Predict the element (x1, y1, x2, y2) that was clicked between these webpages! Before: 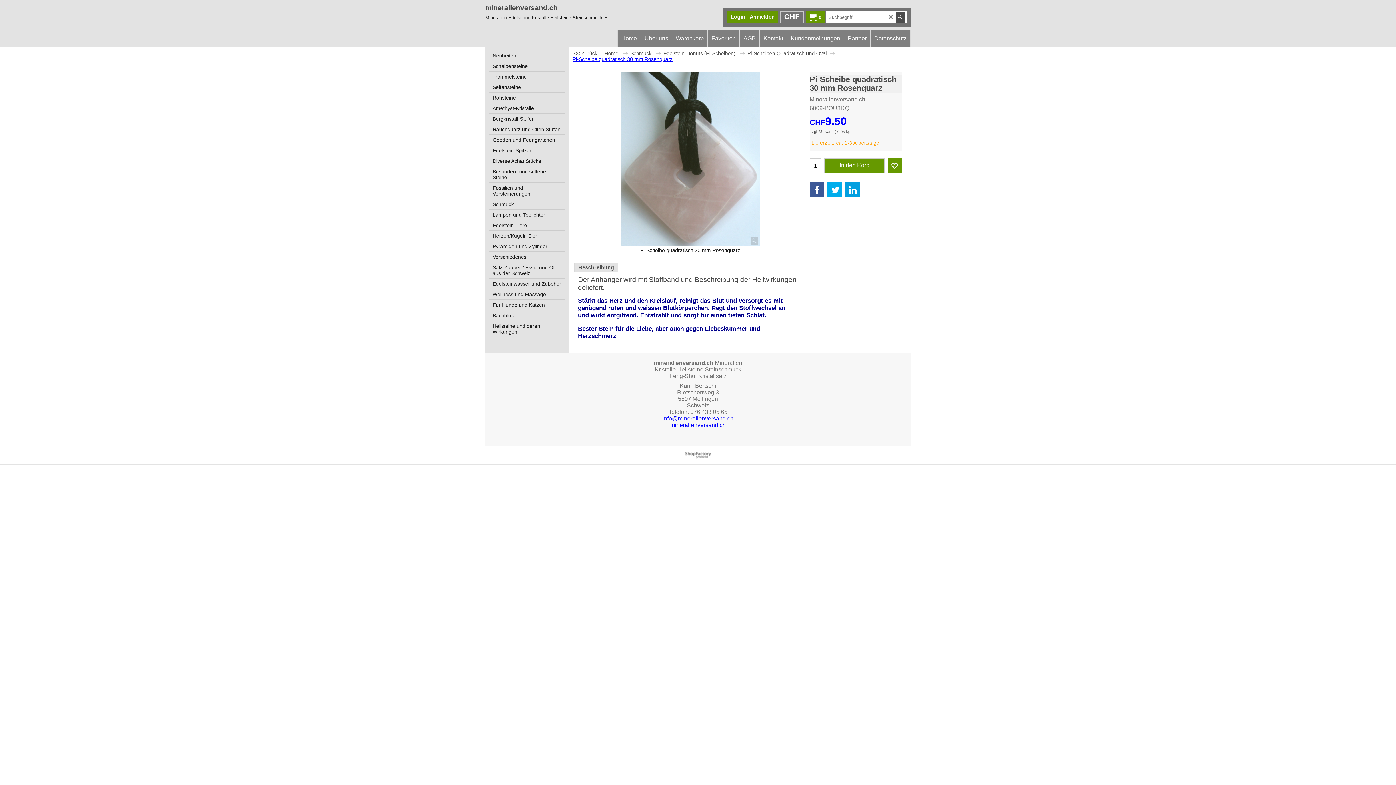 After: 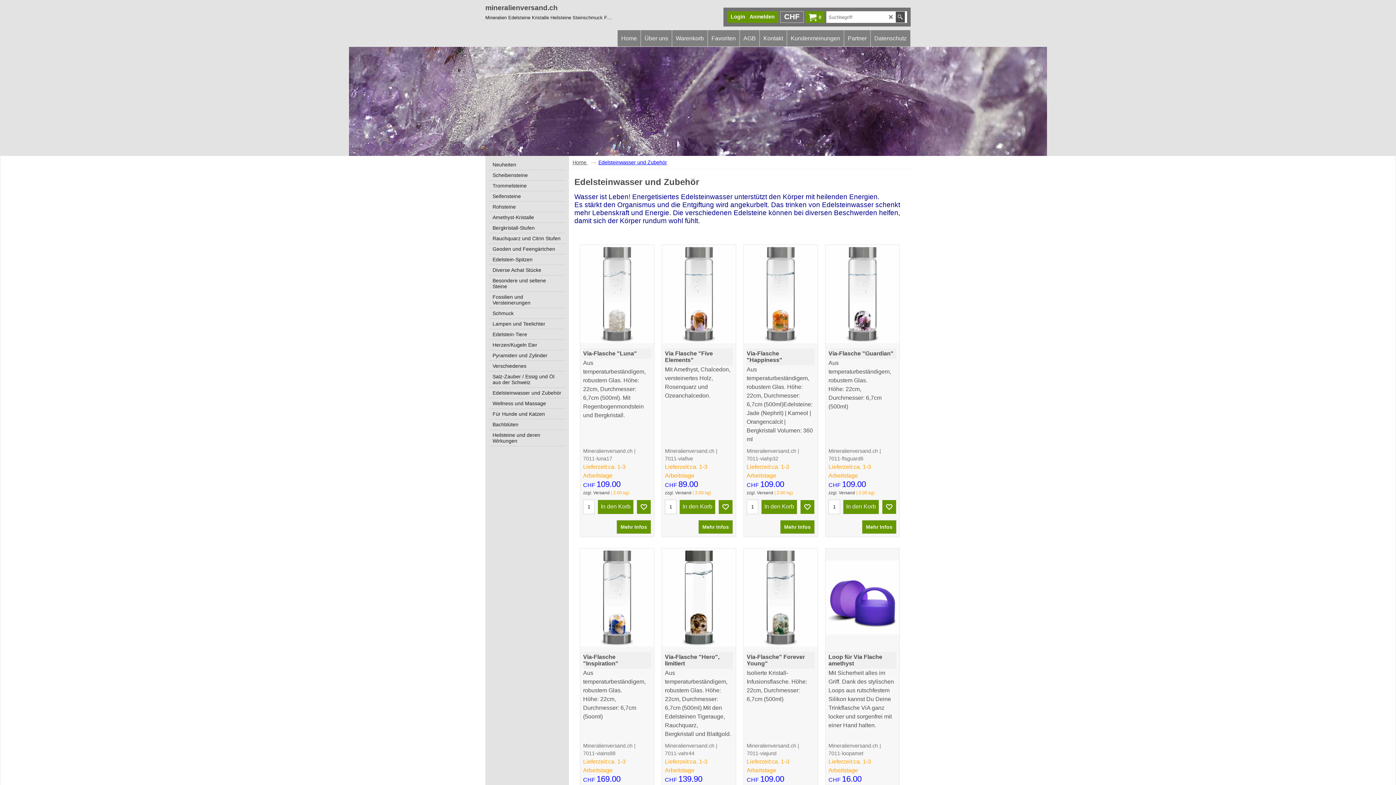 Action: bbox: (489, 278, 565, 289) label: Edelsteinwasser und Zubehör